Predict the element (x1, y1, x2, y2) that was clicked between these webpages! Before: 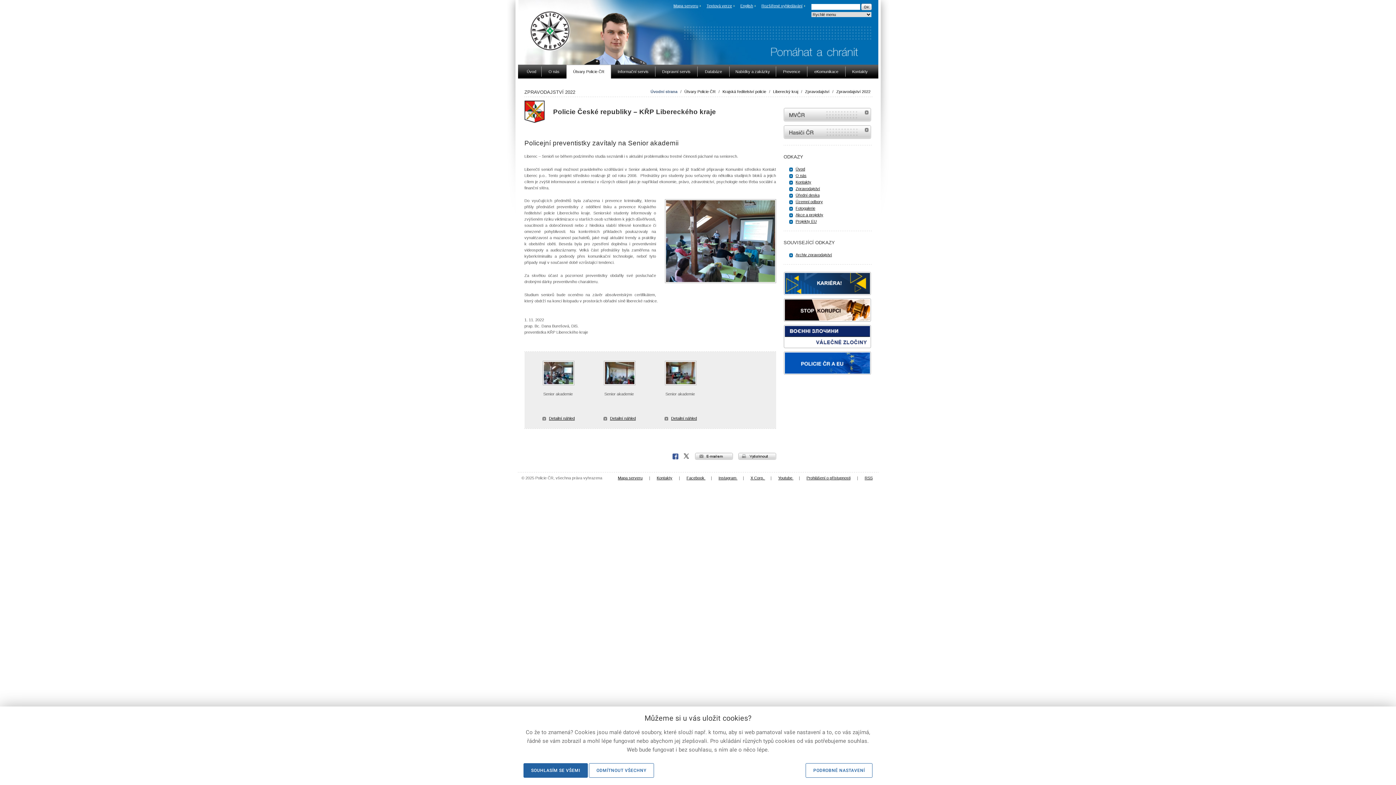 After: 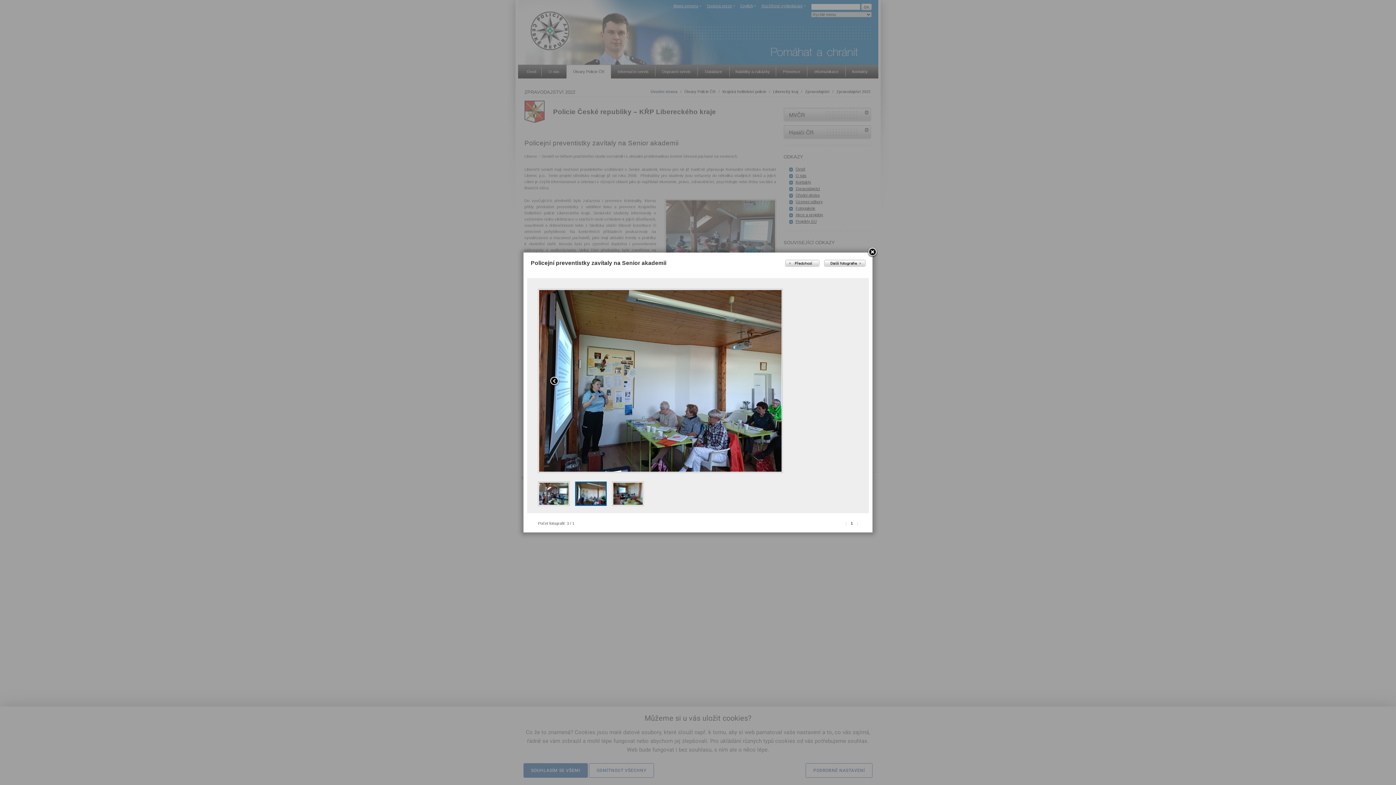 Action: bbox: (604, 381, 635, 386)